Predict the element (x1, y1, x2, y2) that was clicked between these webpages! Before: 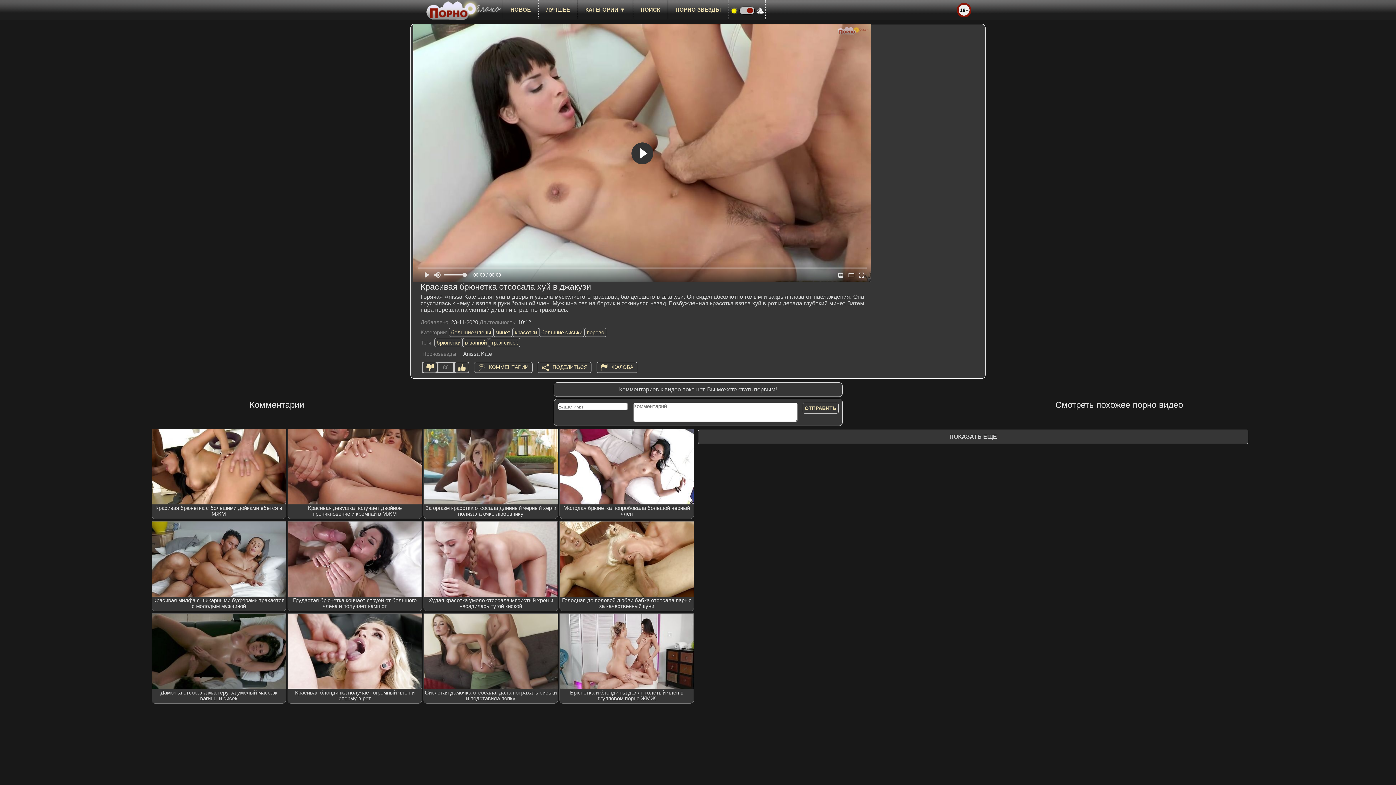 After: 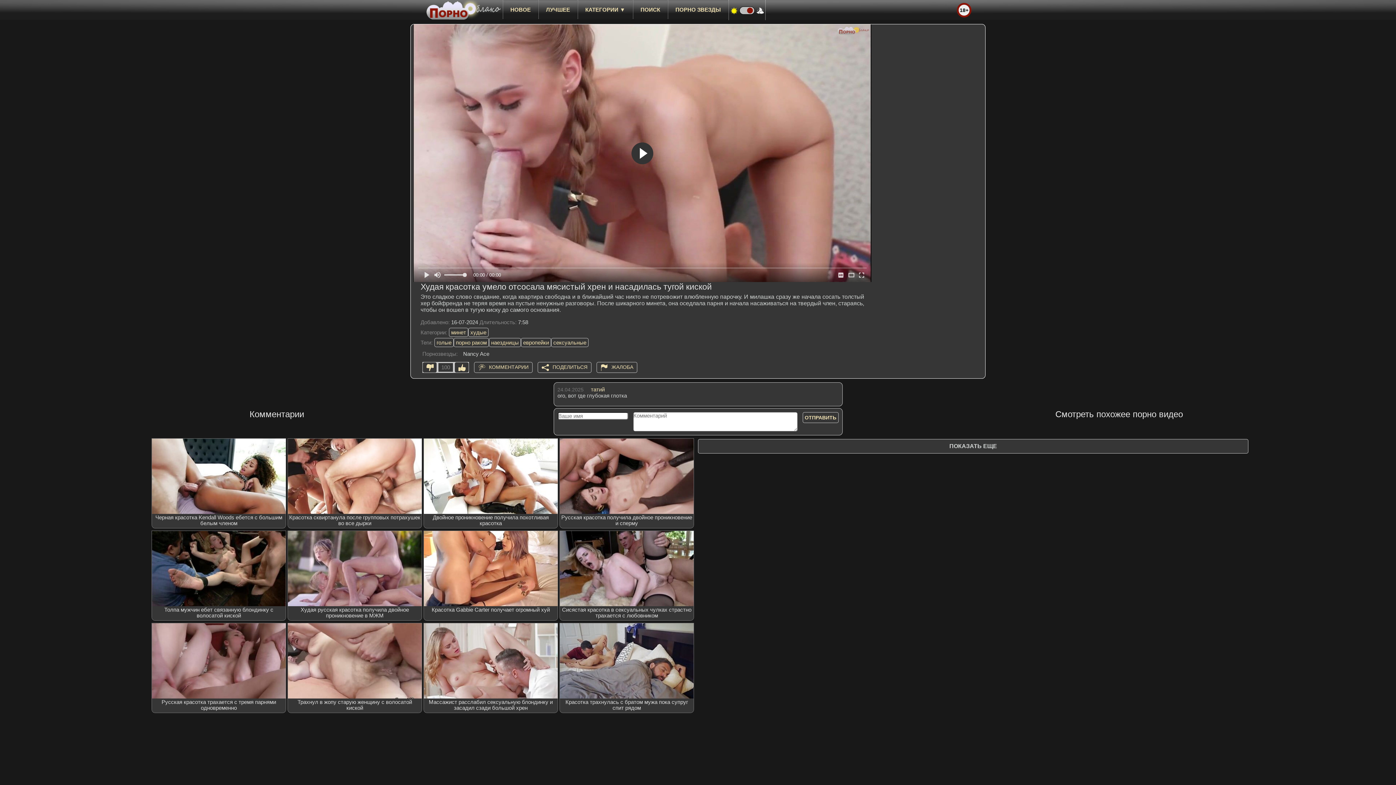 Action: label: Худая красотка умело отсосала мясистый хрен и насадилась тугой киской bbox: (424, 521, 557, 611)